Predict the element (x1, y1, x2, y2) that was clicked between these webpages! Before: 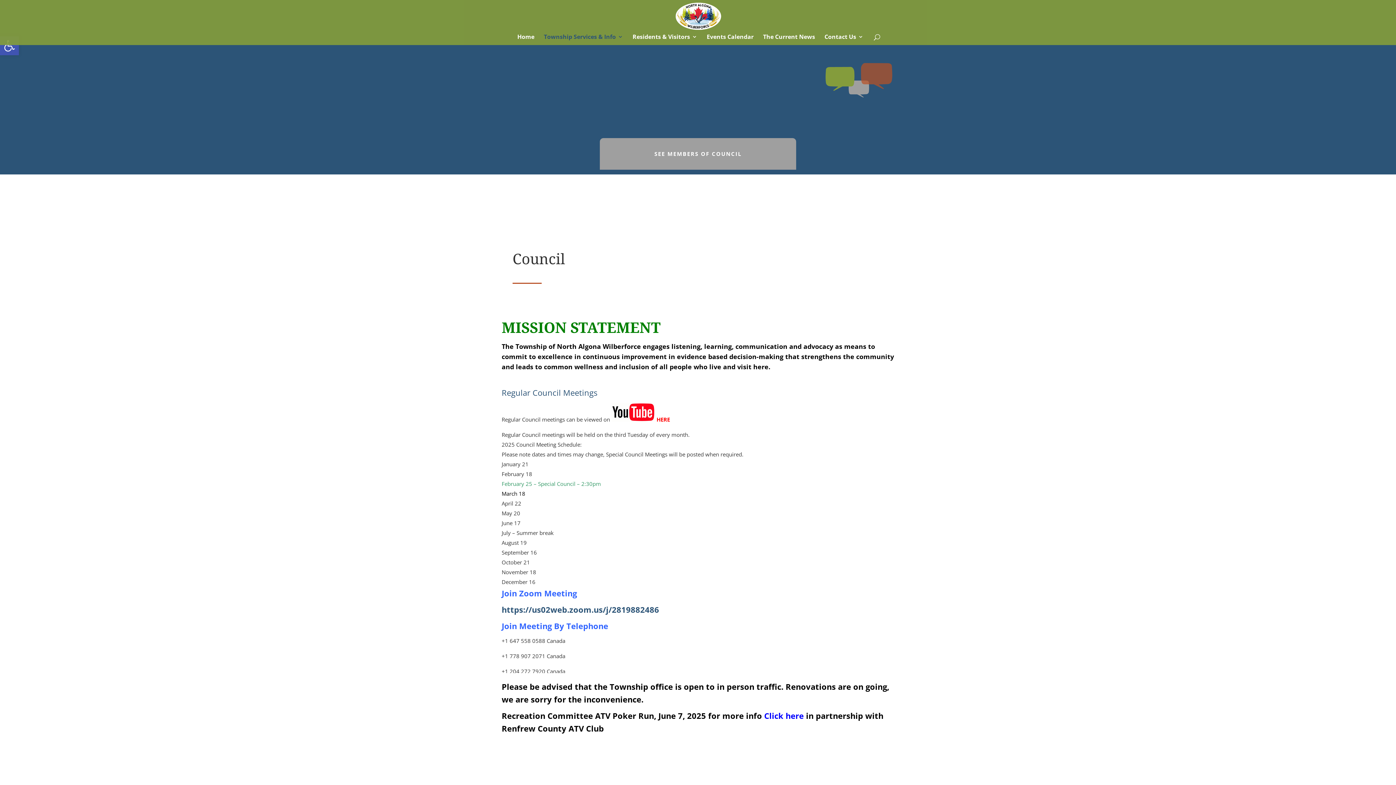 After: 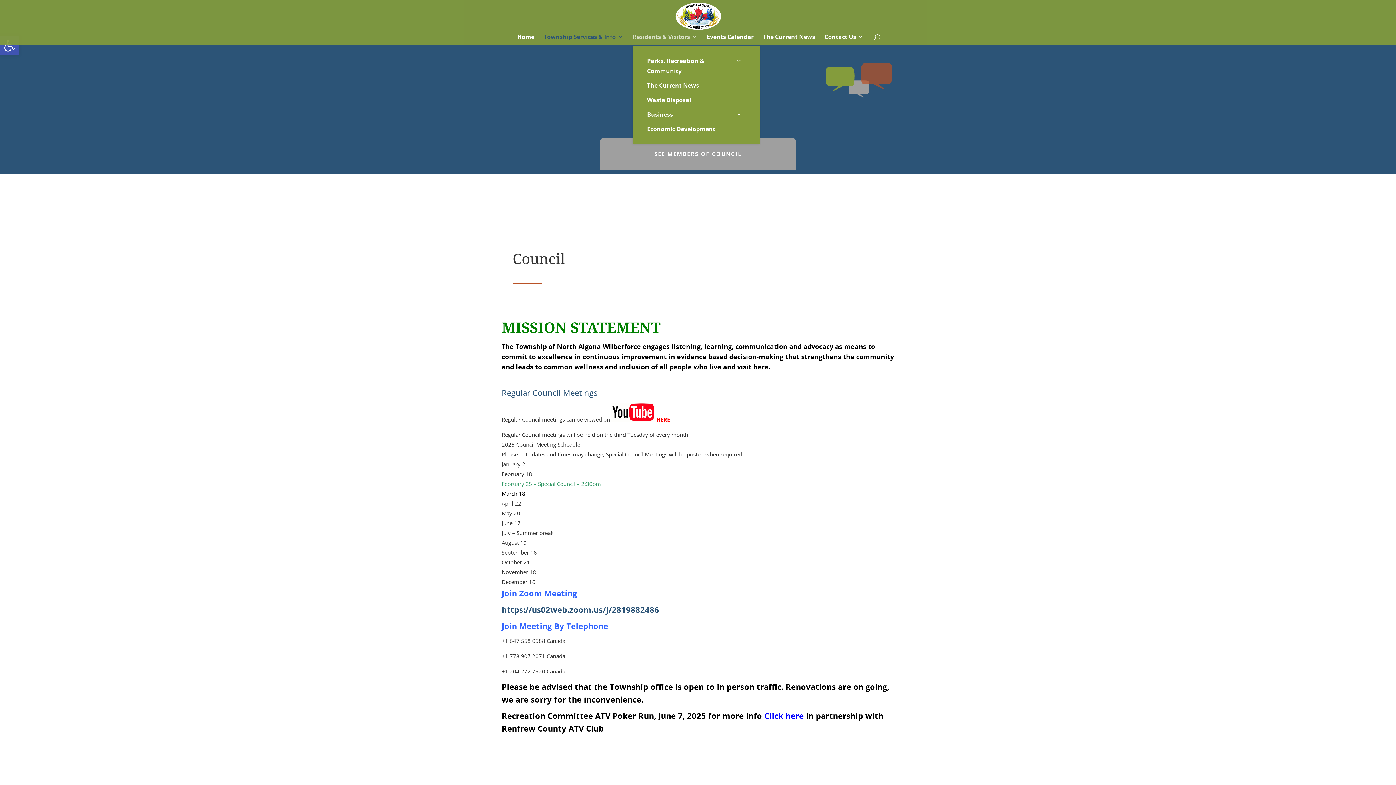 Action: bbox: (632, 34, 697, 45) label: Residents & Visitors